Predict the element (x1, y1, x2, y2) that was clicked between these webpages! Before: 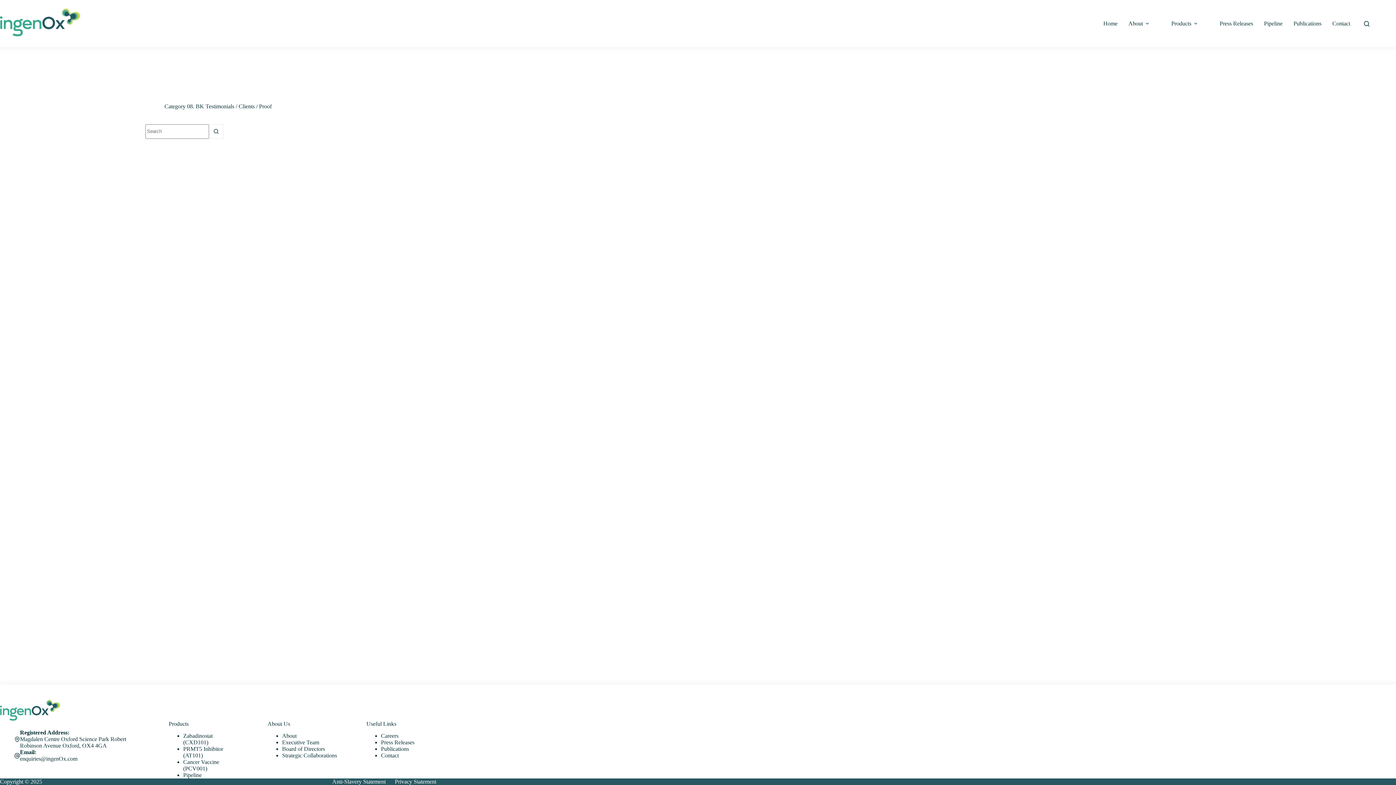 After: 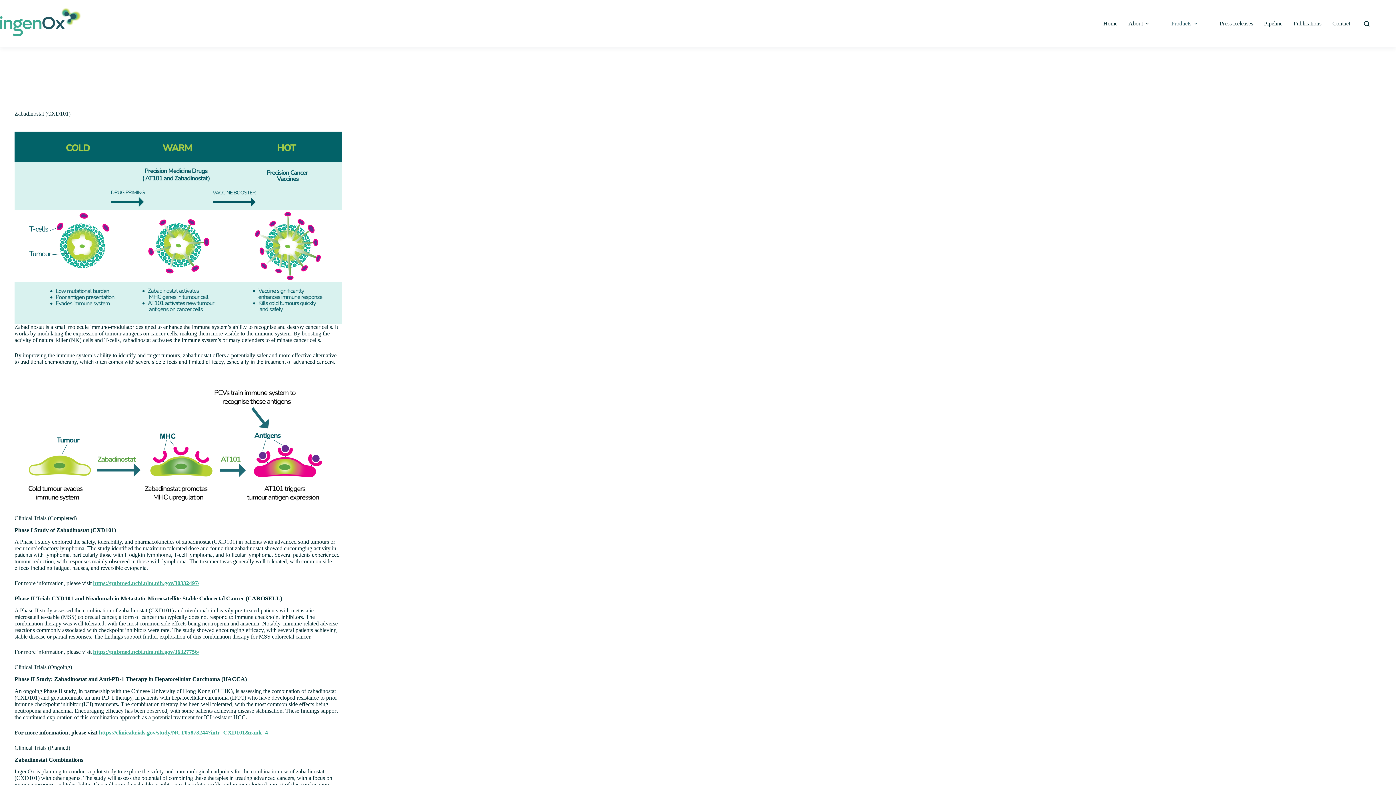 Action: label: Zabadinostat (CXD101) bbox: (183, 733, 212, 745)